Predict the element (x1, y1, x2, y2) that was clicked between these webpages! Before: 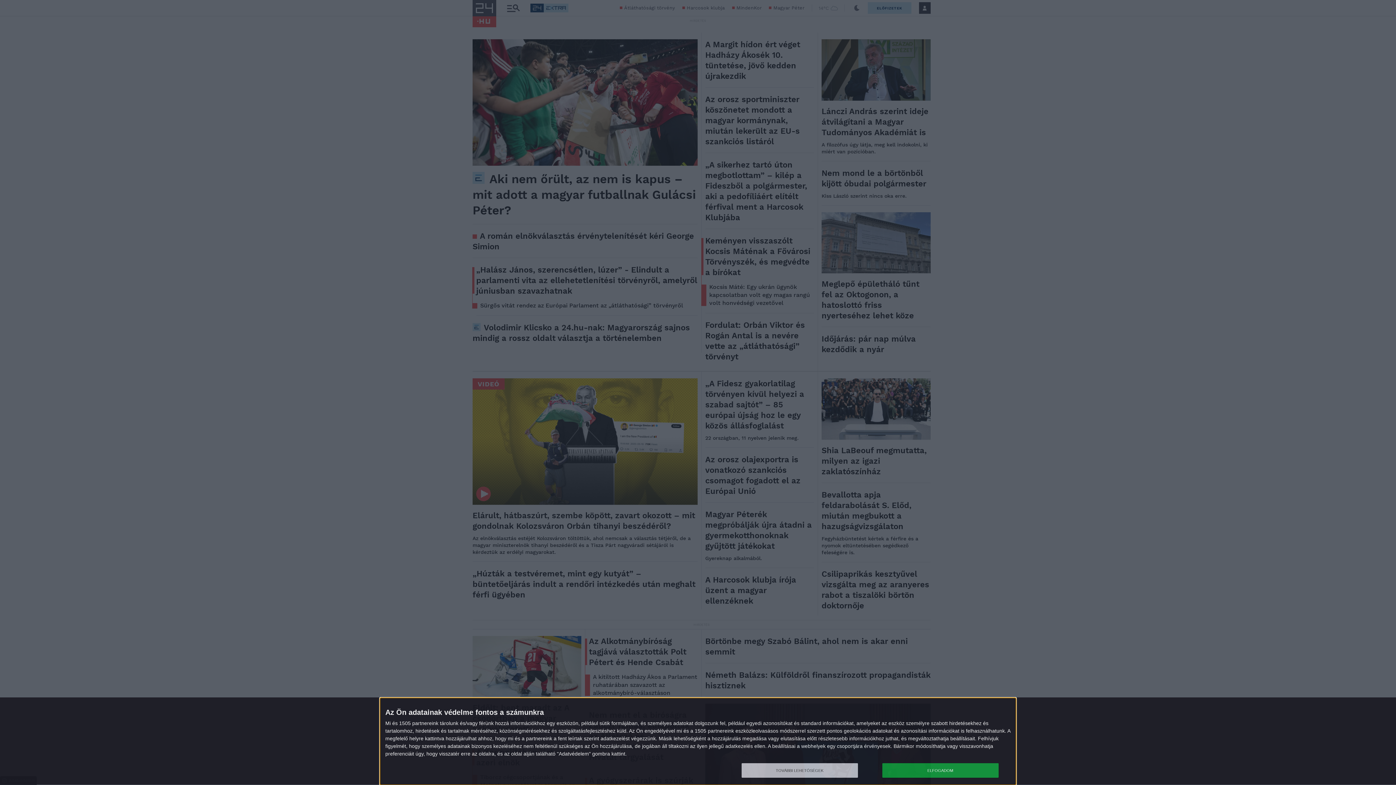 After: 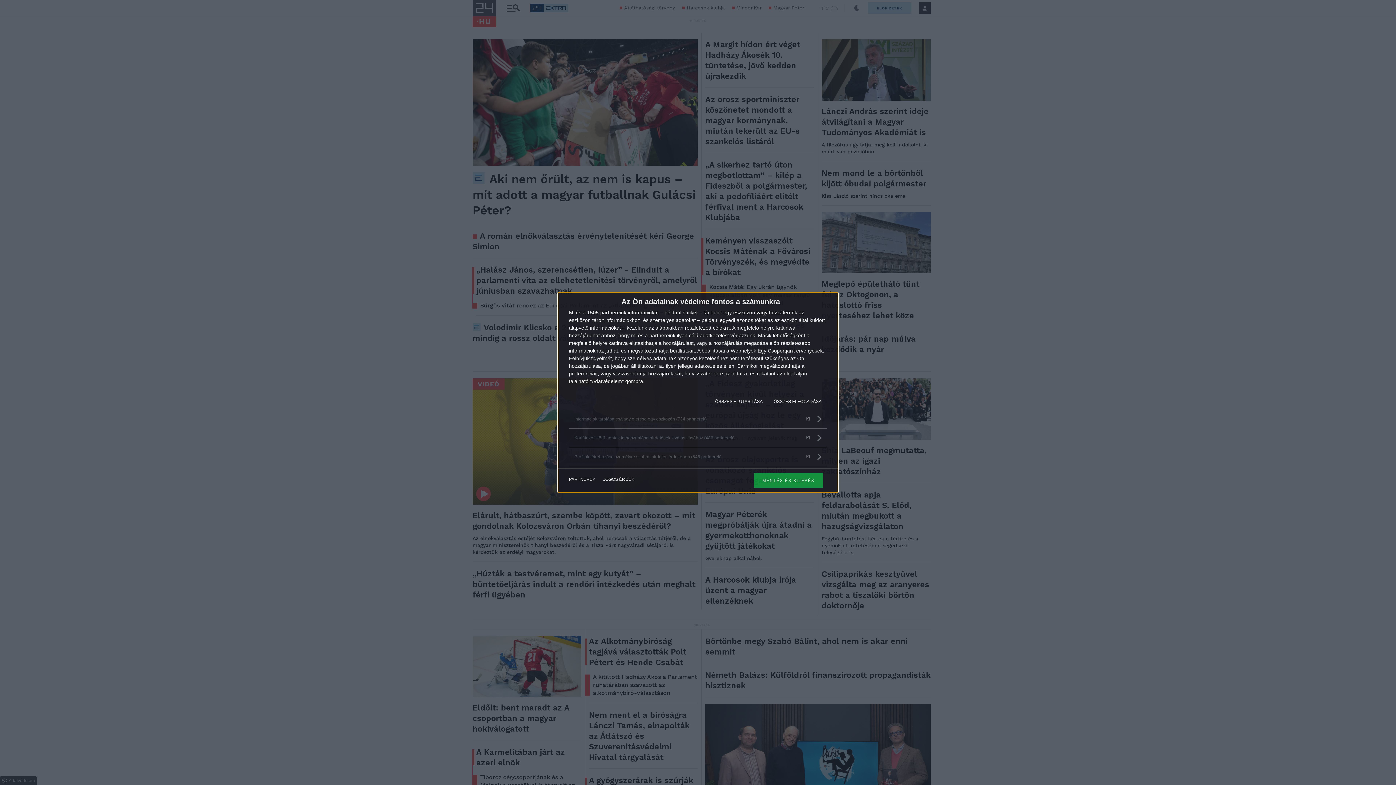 Action: bbox: (741, 763, 858, 778) label: TOVÁBBI LEHETŐSÉGEK